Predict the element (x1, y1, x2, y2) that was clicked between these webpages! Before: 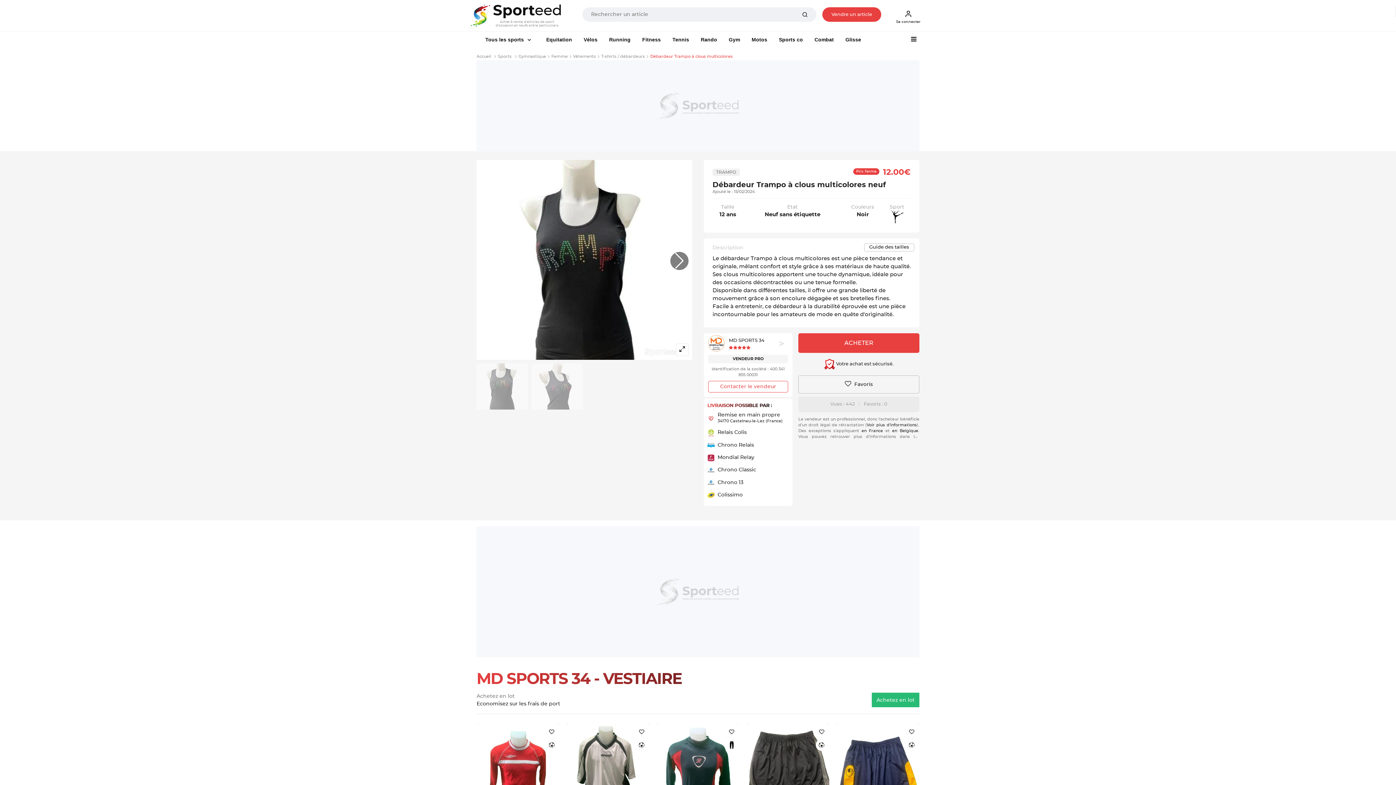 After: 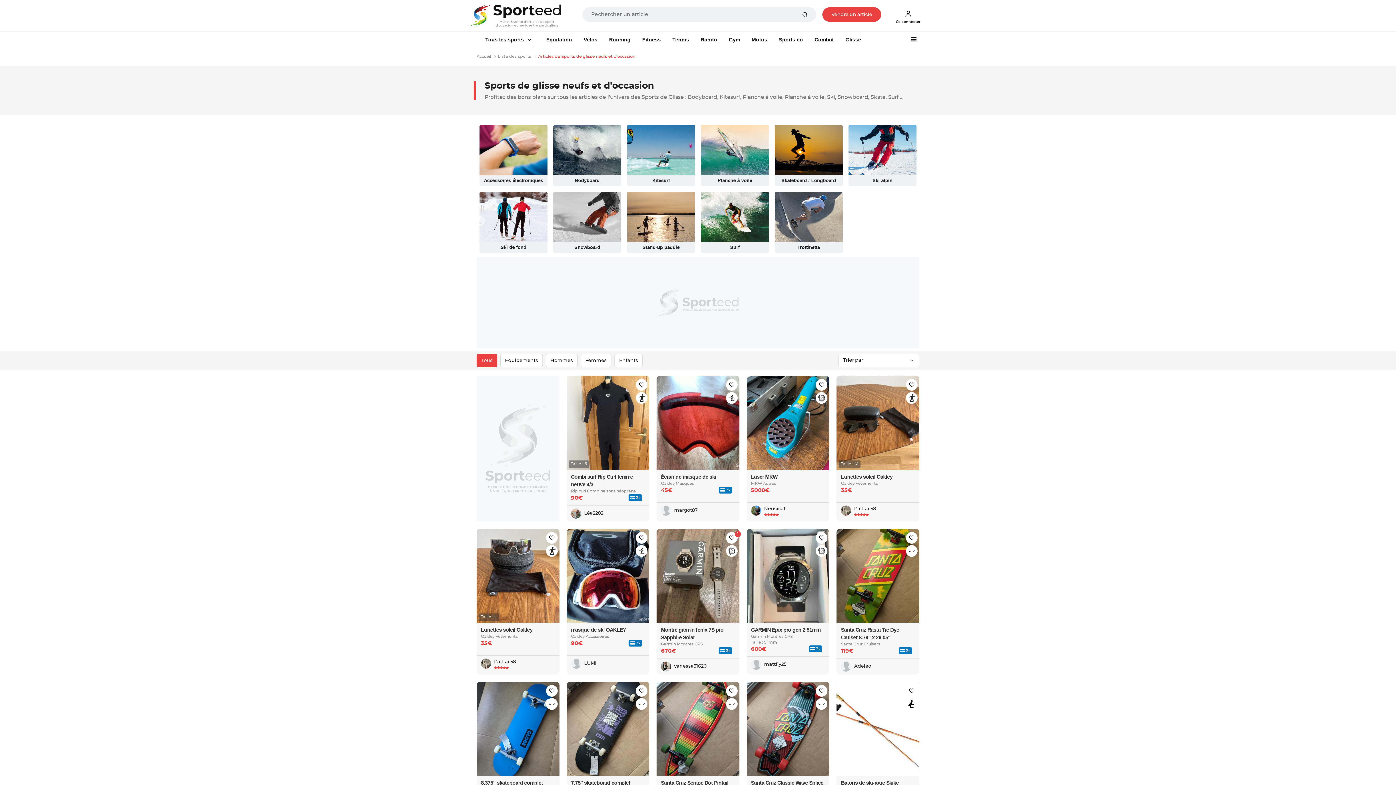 Action: label: Glisse bbox: (839, 33, 867, 46)